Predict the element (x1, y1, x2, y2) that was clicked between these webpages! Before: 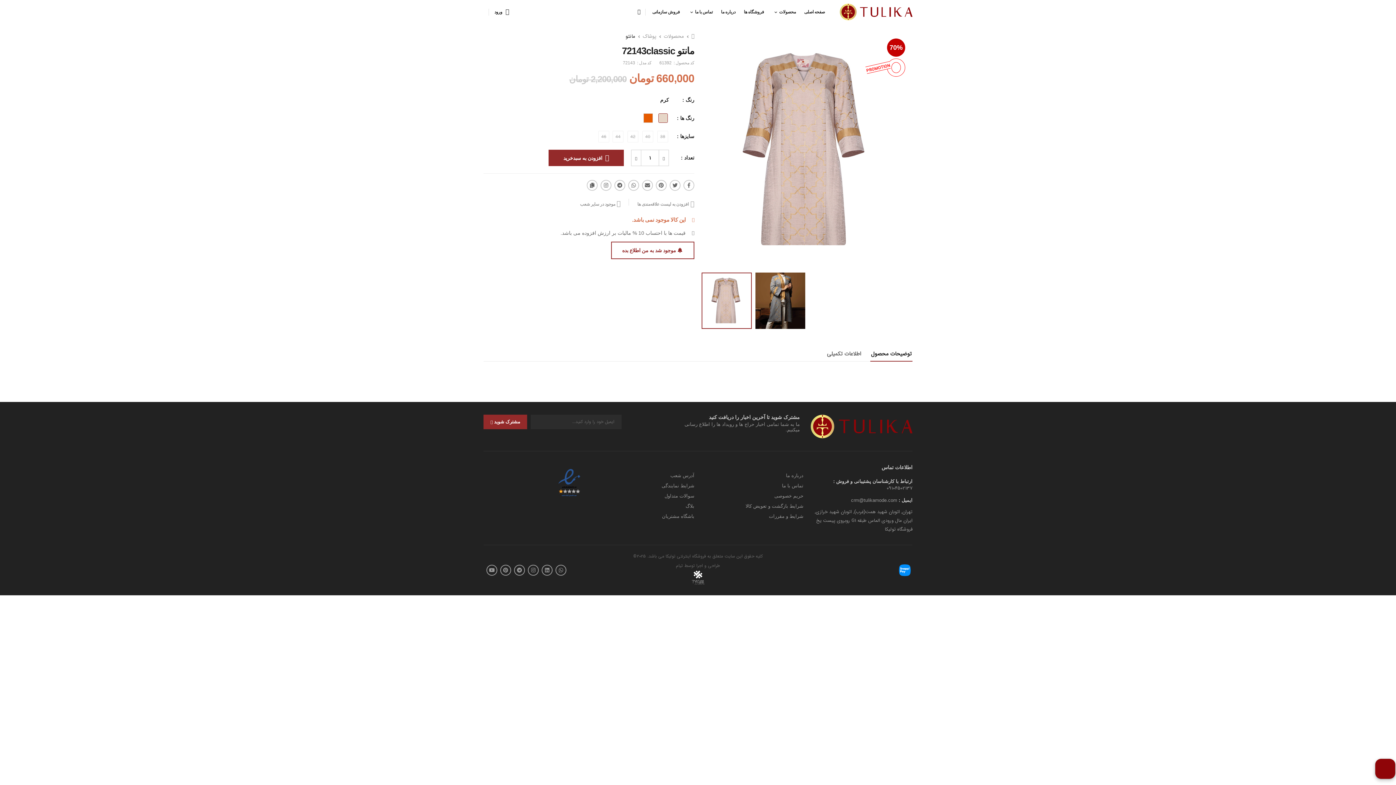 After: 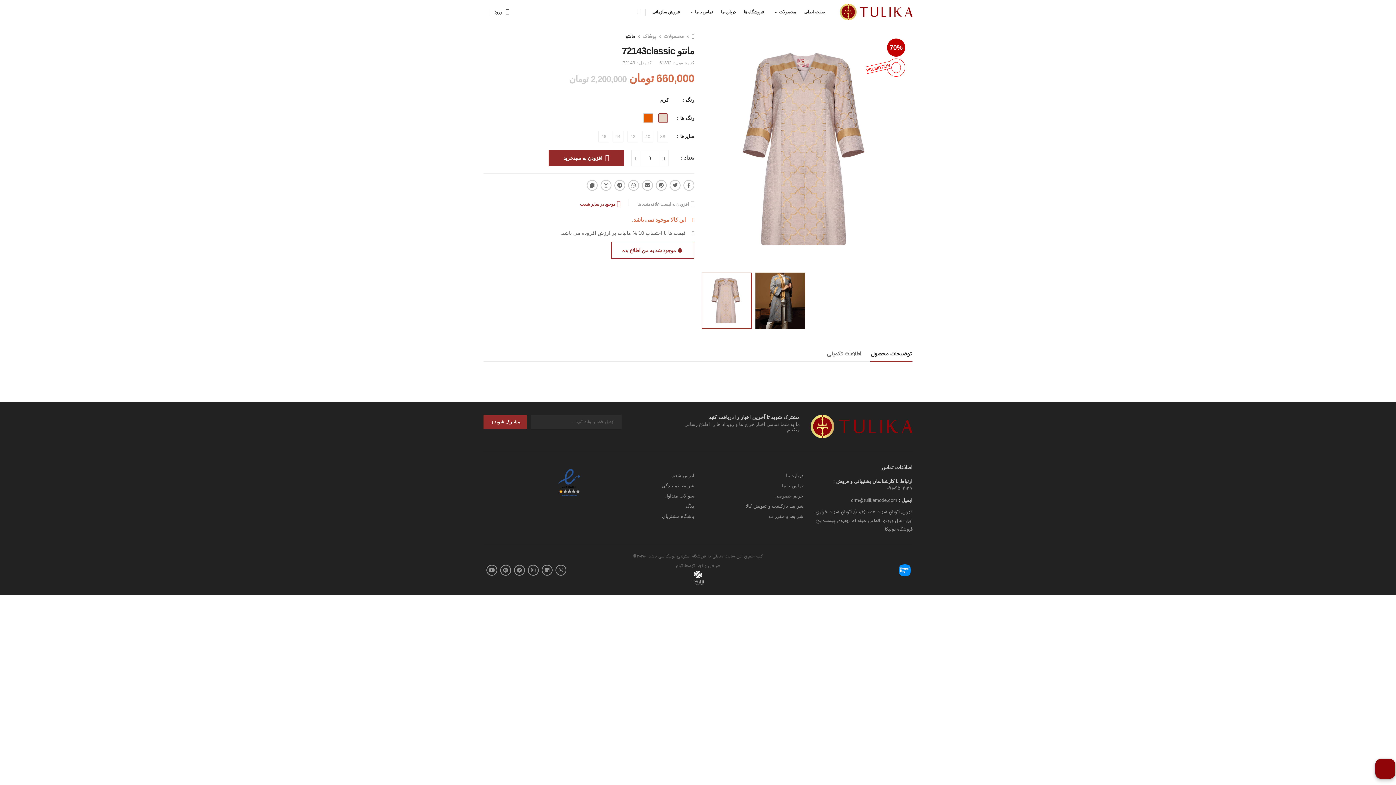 Action: label: موجود در سایر شعب bbox: (580, 200, 620, 206)